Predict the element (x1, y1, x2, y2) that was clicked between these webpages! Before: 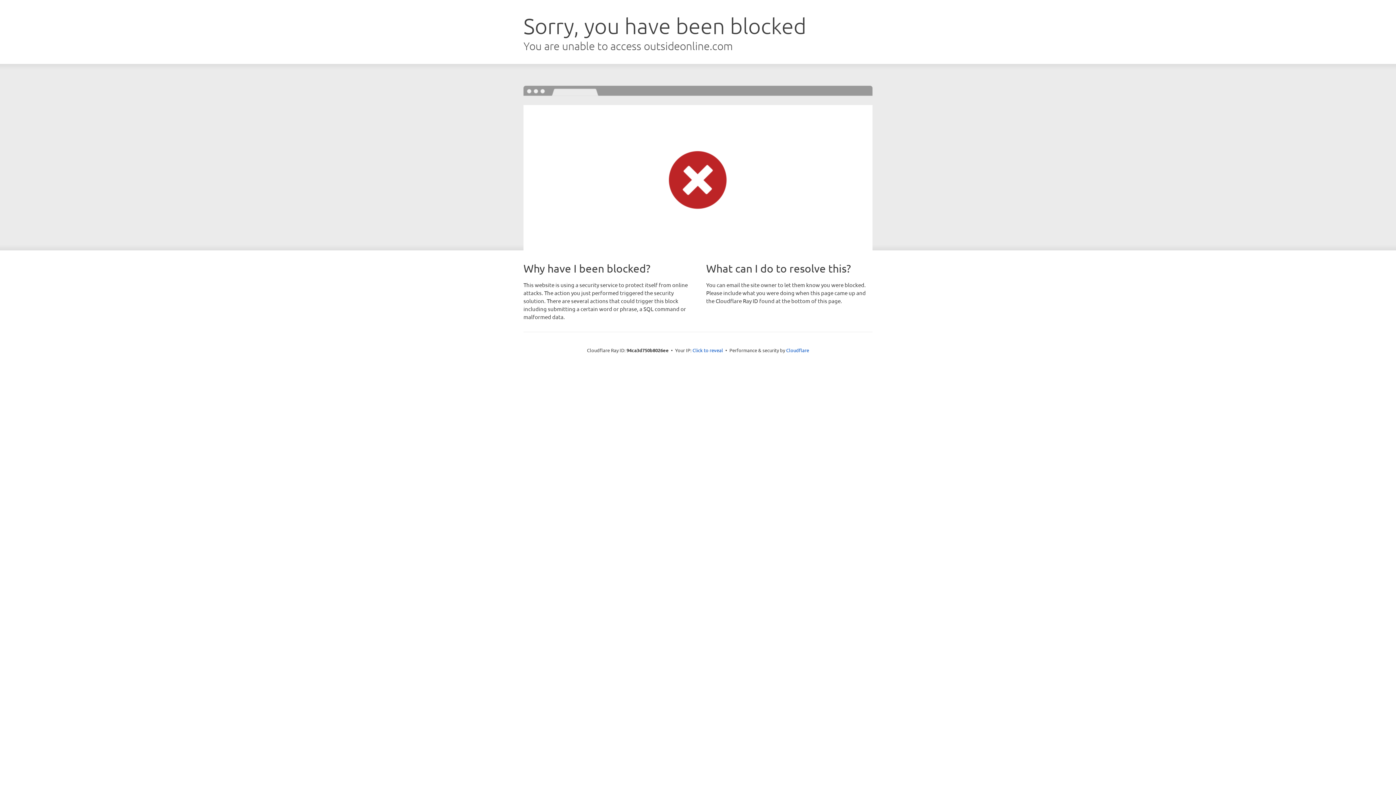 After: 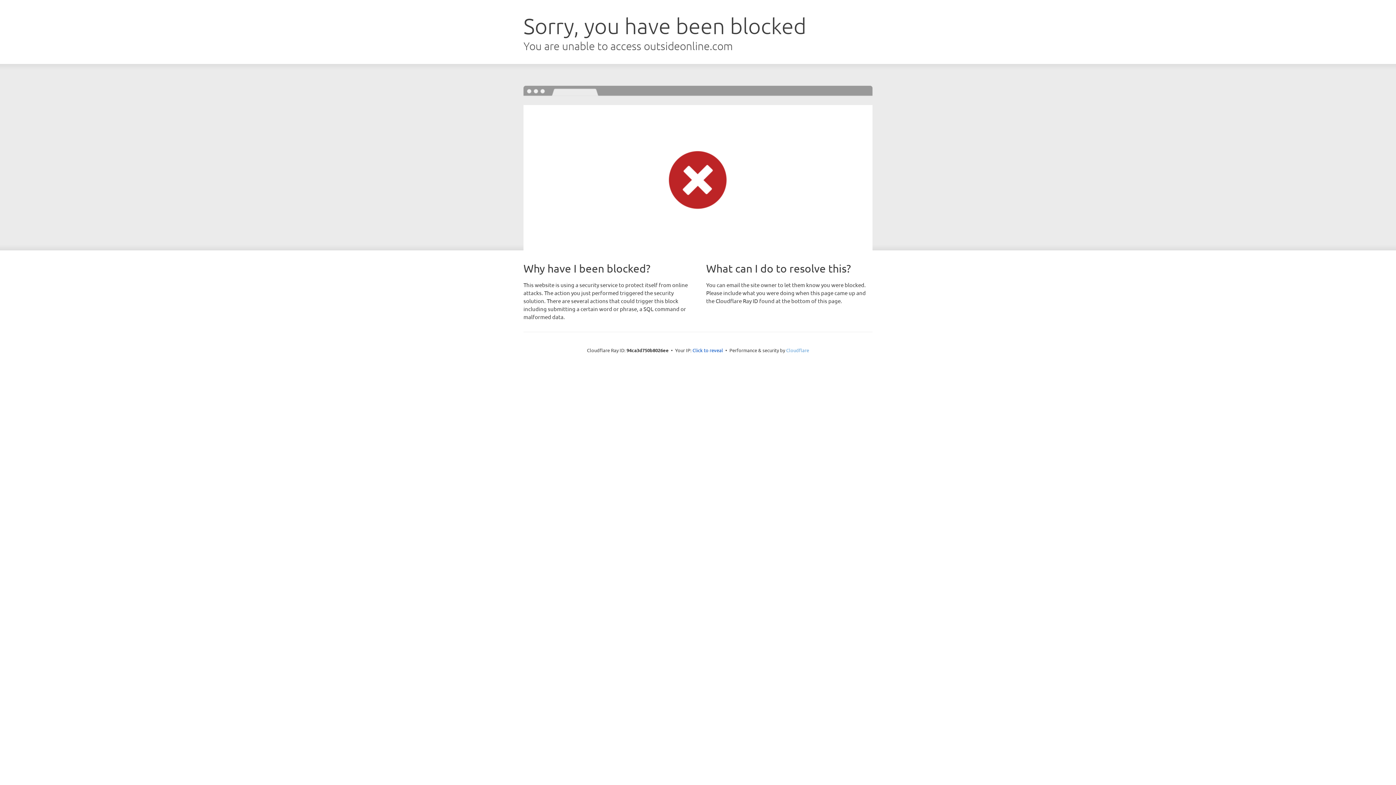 Action: label: Cloudflare bbox: (786, 347, 809, 353)